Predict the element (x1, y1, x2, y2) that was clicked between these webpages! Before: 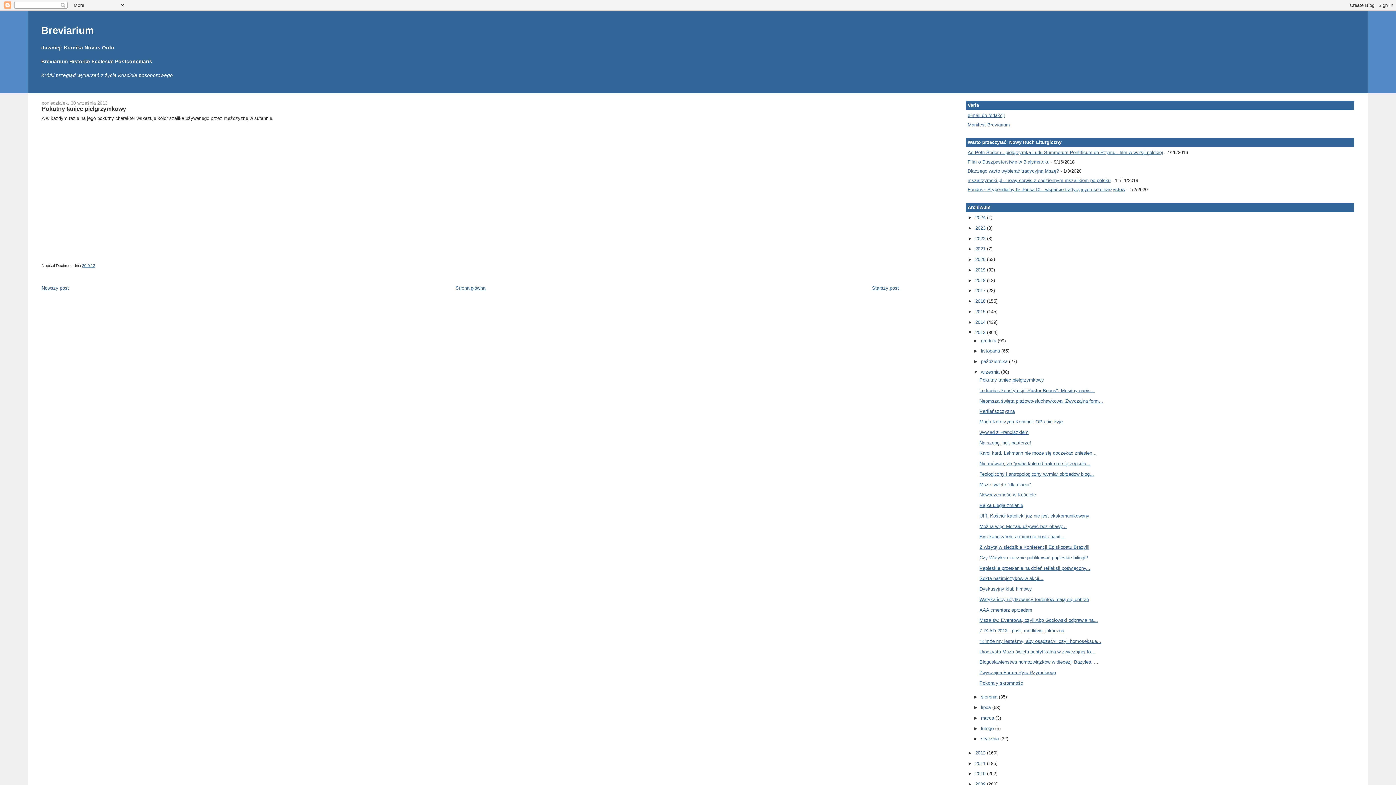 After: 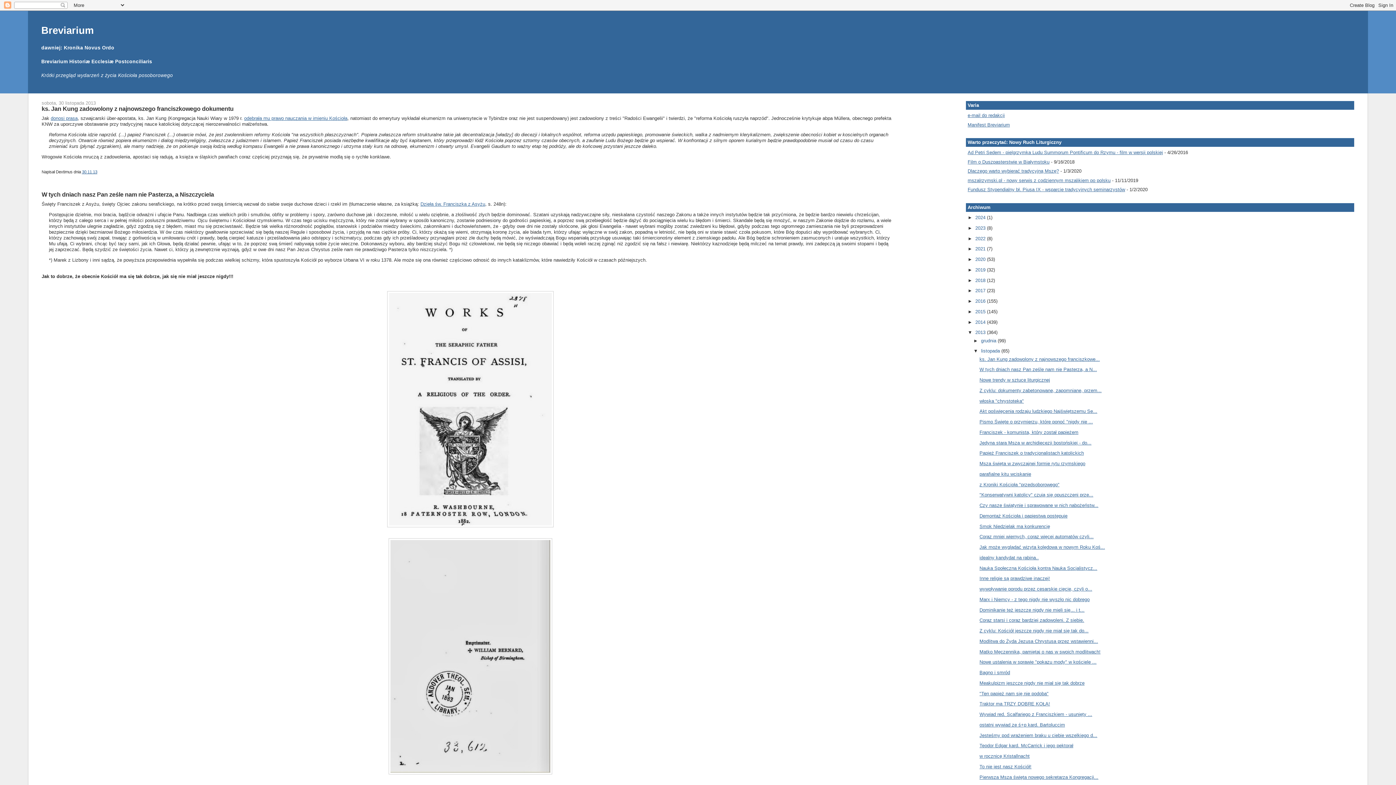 Action: bbox: (981, 348, 1001, 353) label: listopada 